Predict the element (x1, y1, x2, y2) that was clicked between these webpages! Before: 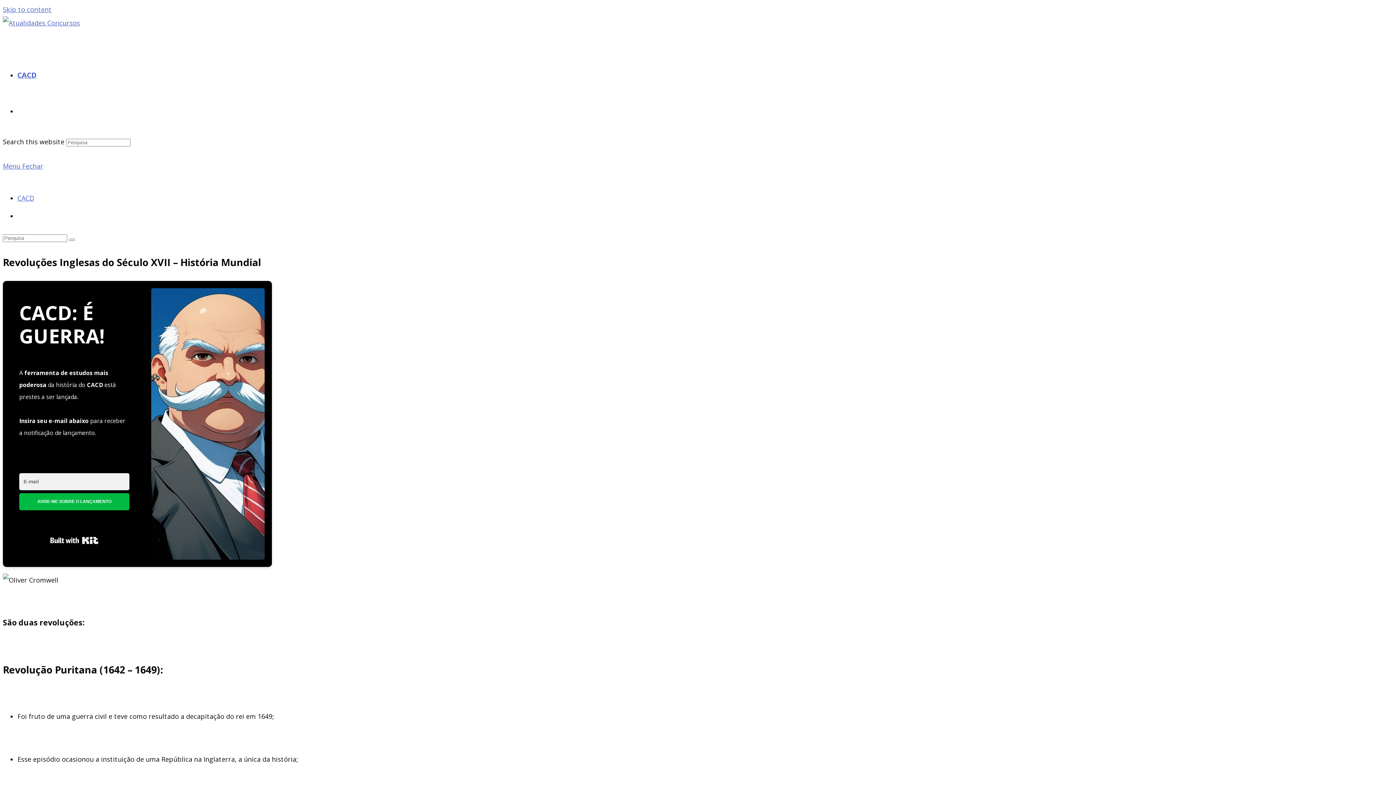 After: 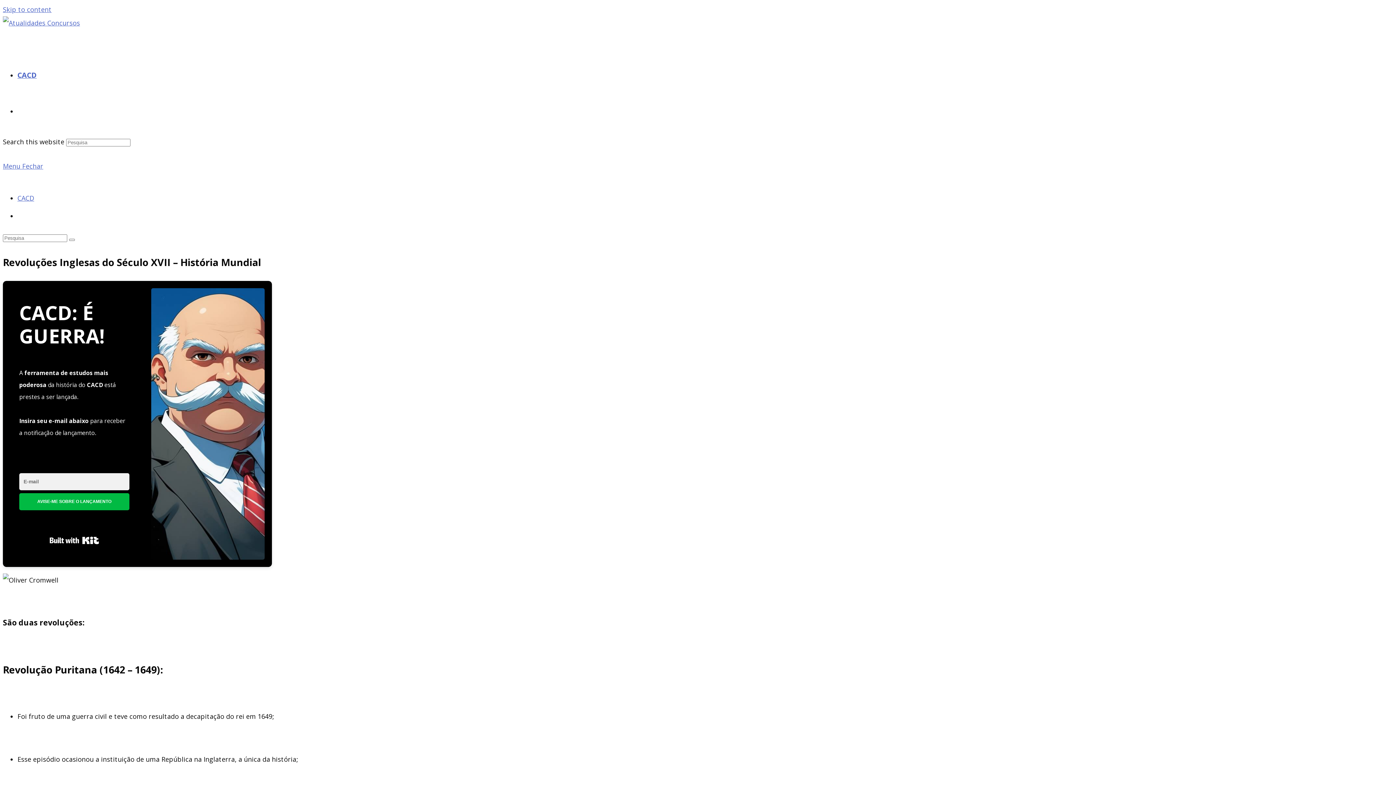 Action: bbox: (50, 534, 98, 547) label: Built with Kit